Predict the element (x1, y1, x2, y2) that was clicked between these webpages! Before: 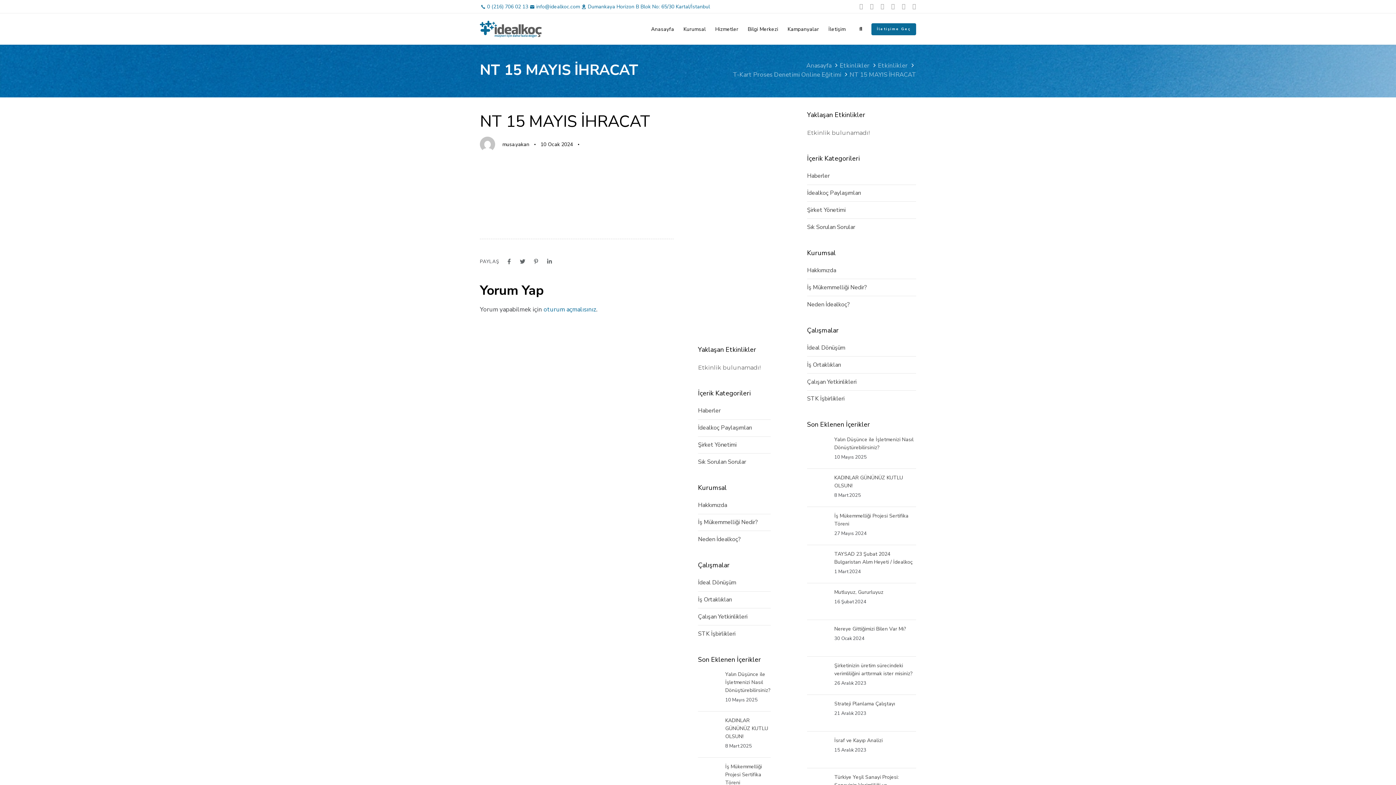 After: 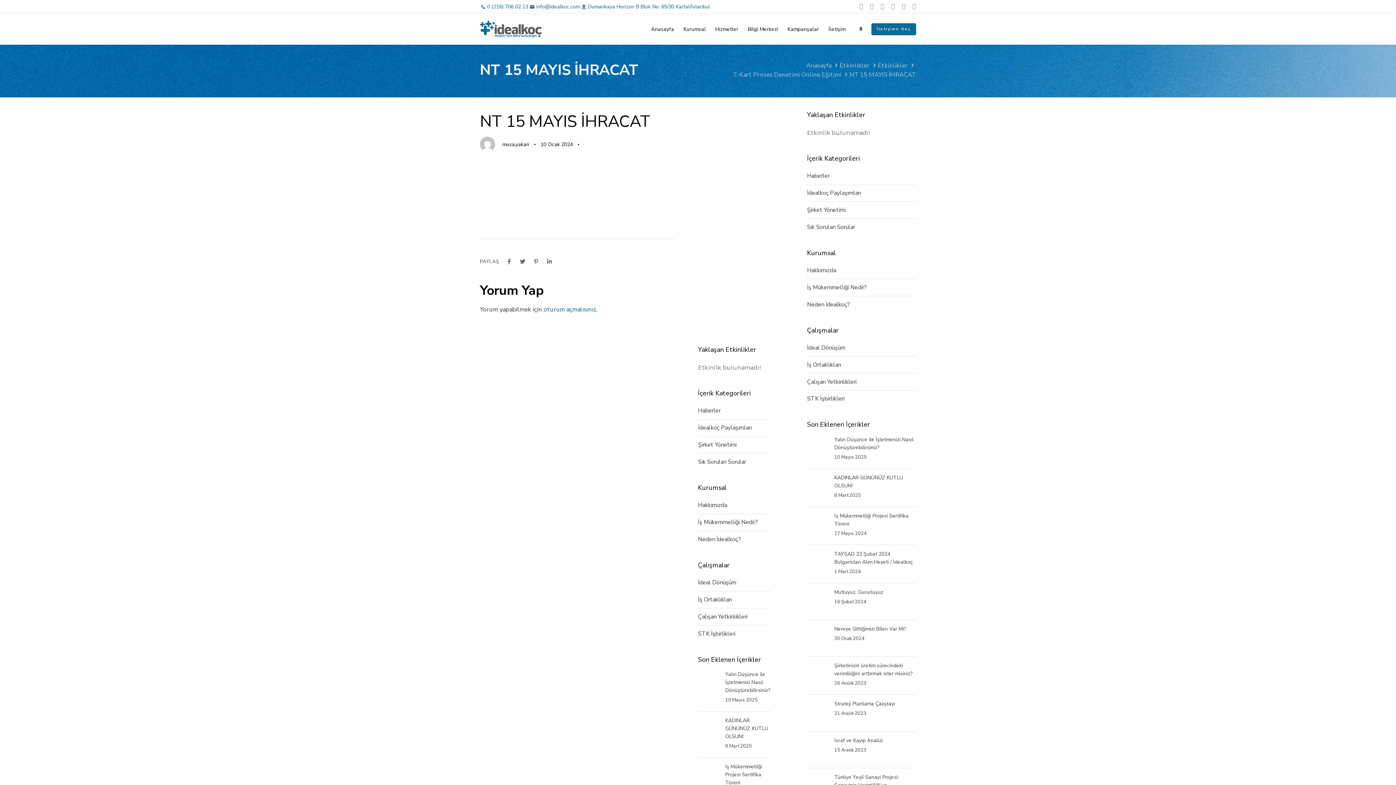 Action: bbox: (540, 139, 573, 149) label: 10 Ocak 2024